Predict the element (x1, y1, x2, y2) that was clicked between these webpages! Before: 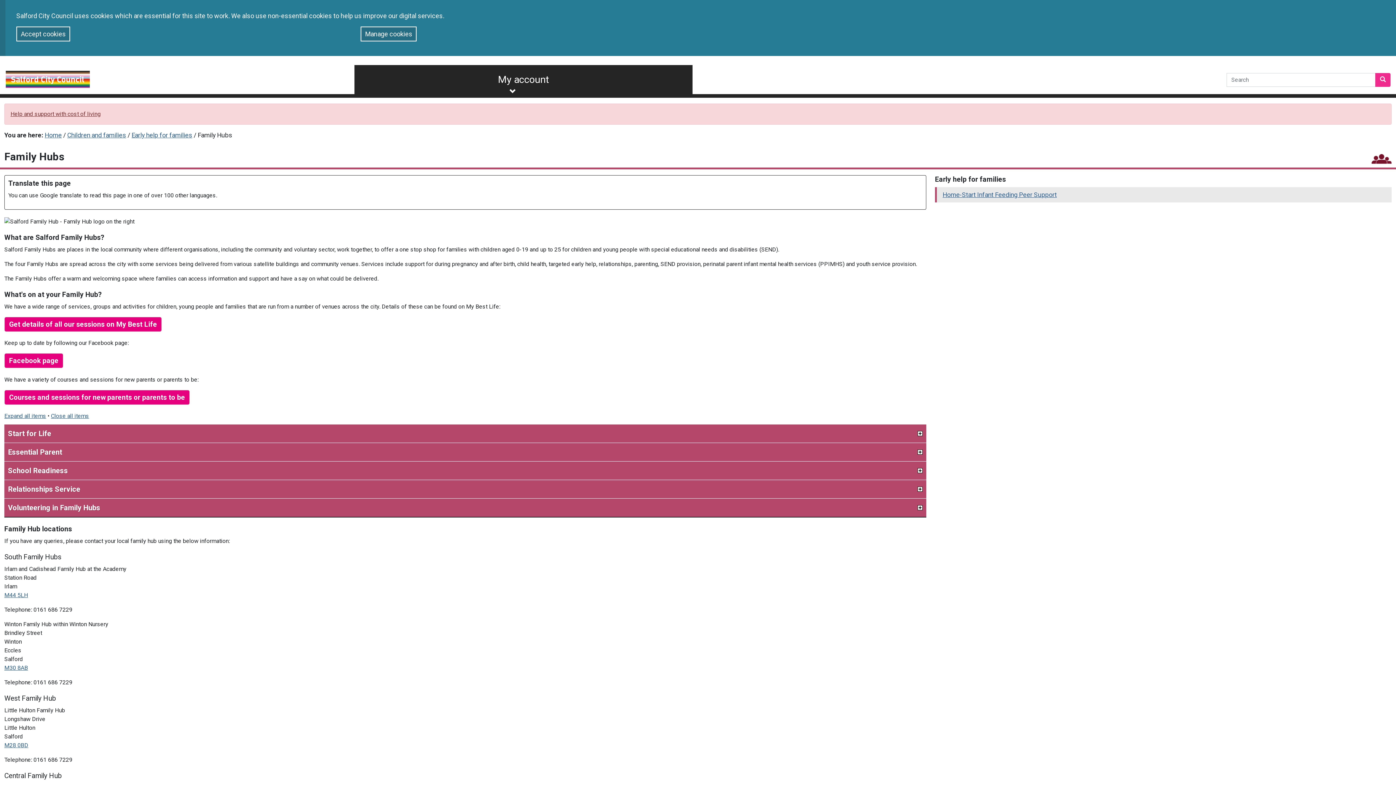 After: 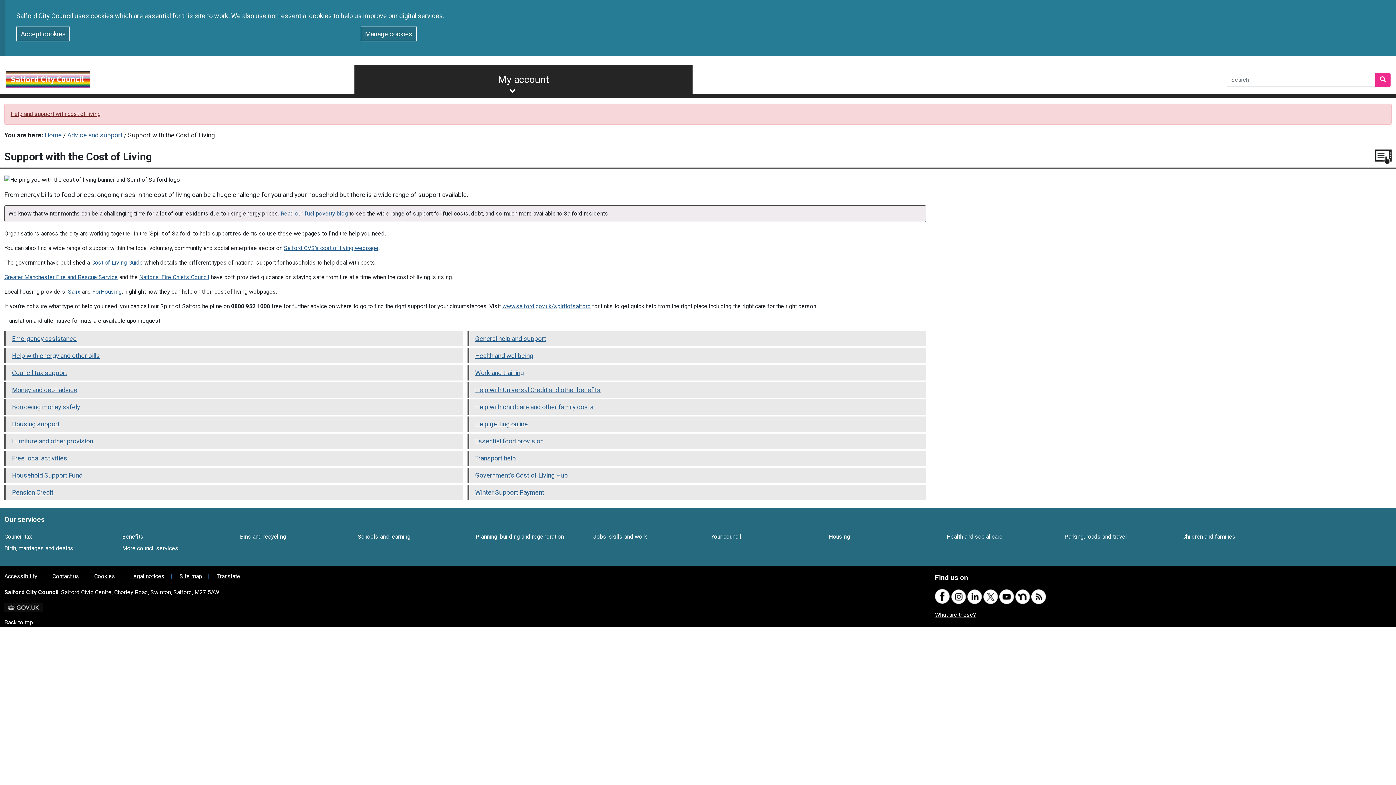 Action: bbox: (10, 110, 100, 117) label: Help and support with cost of living